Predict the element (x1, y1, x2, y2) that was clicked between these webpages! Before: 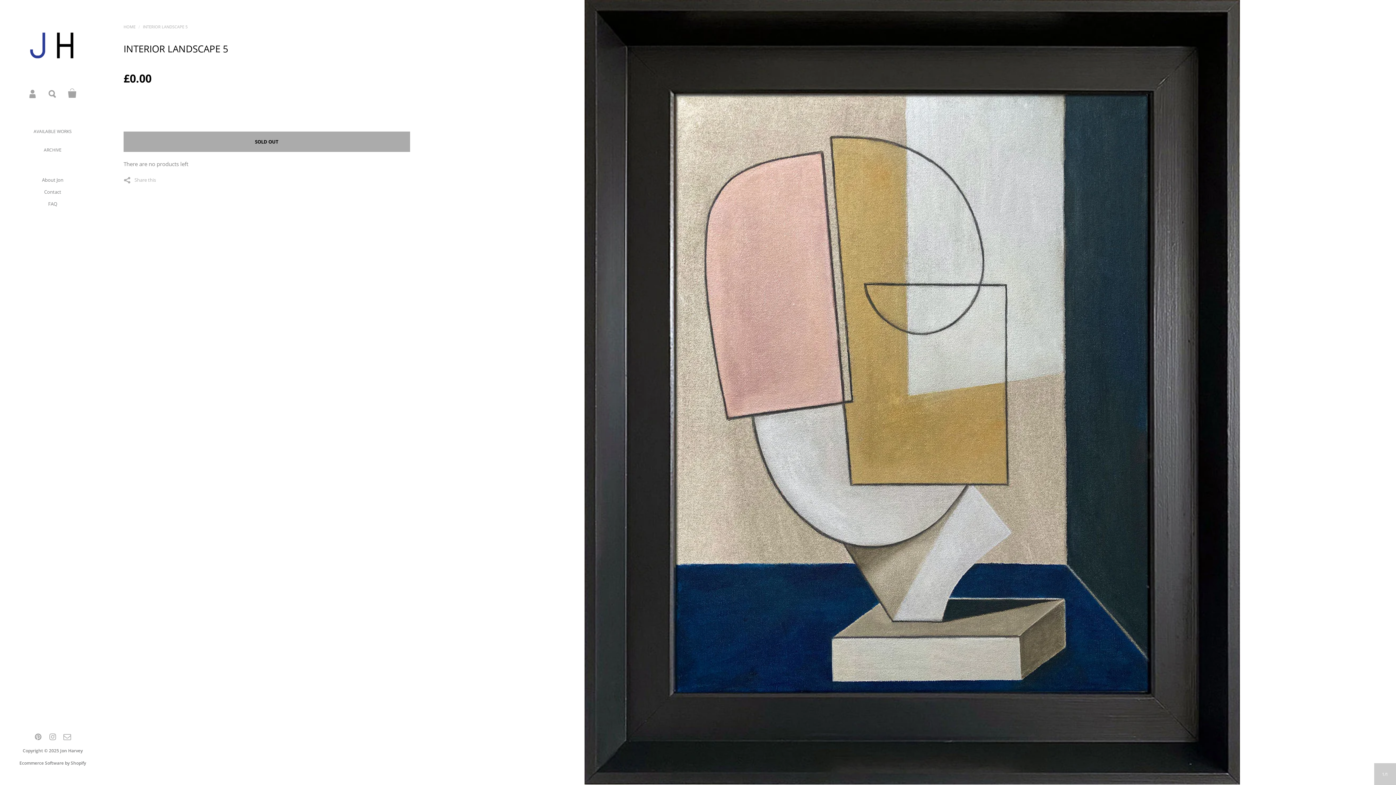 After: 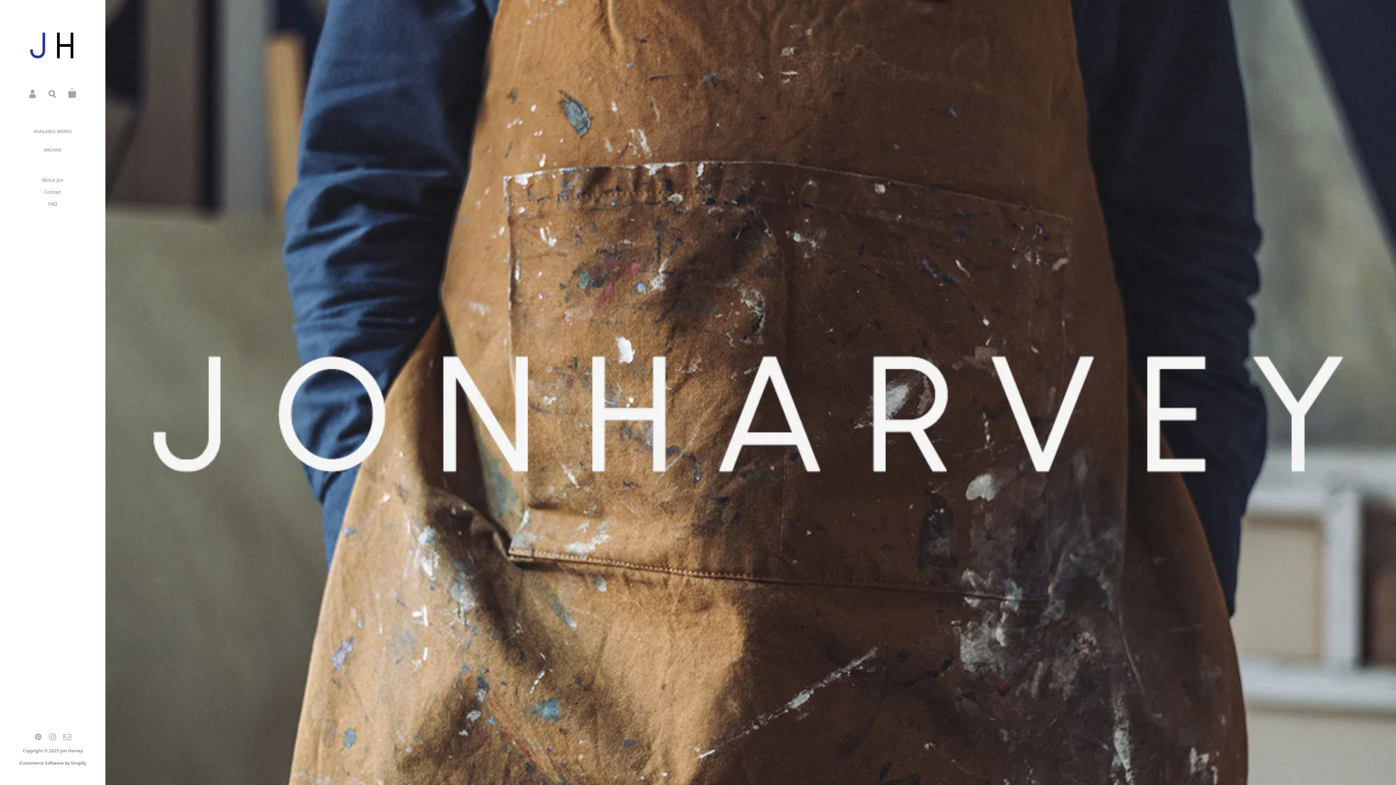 Action: label: Jon Harvey bbox: (60, 748, 82, 754)